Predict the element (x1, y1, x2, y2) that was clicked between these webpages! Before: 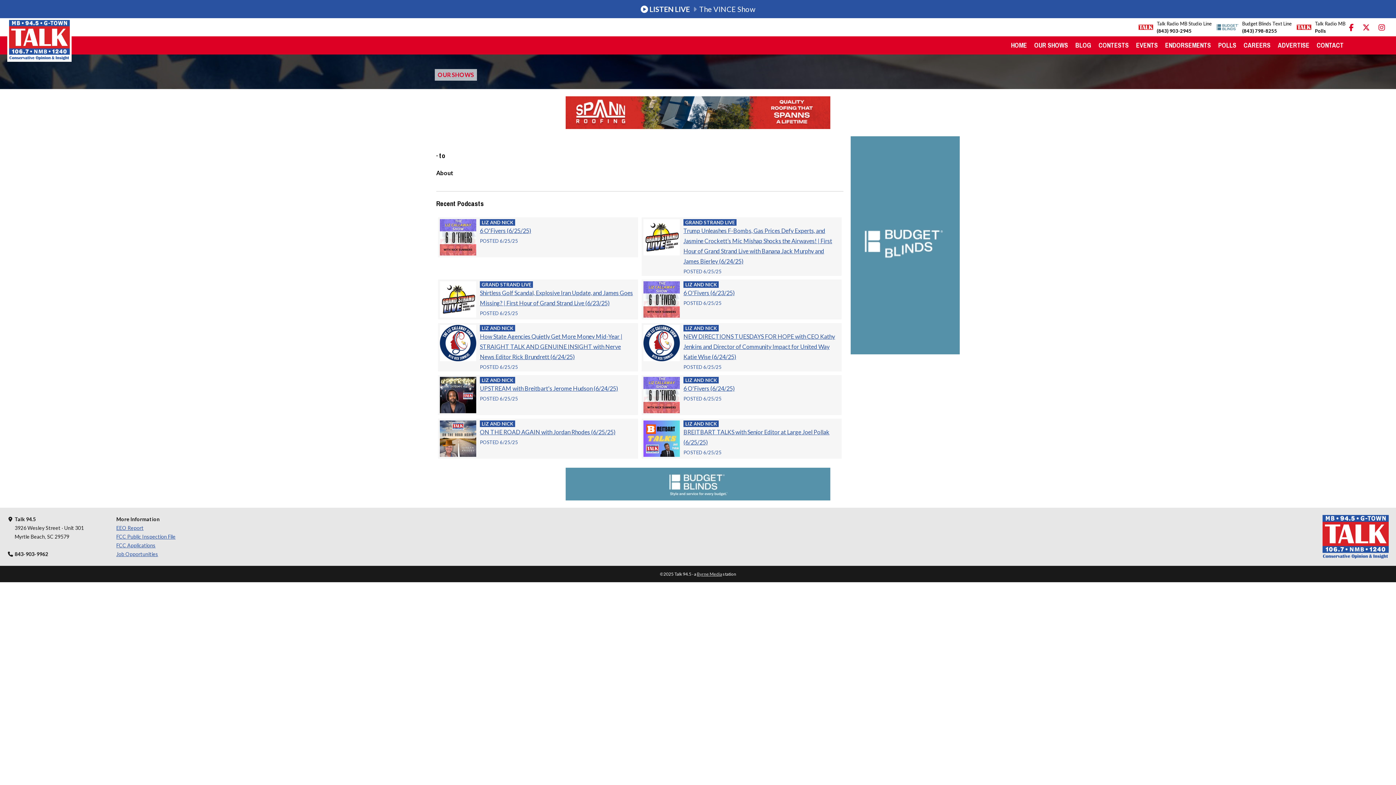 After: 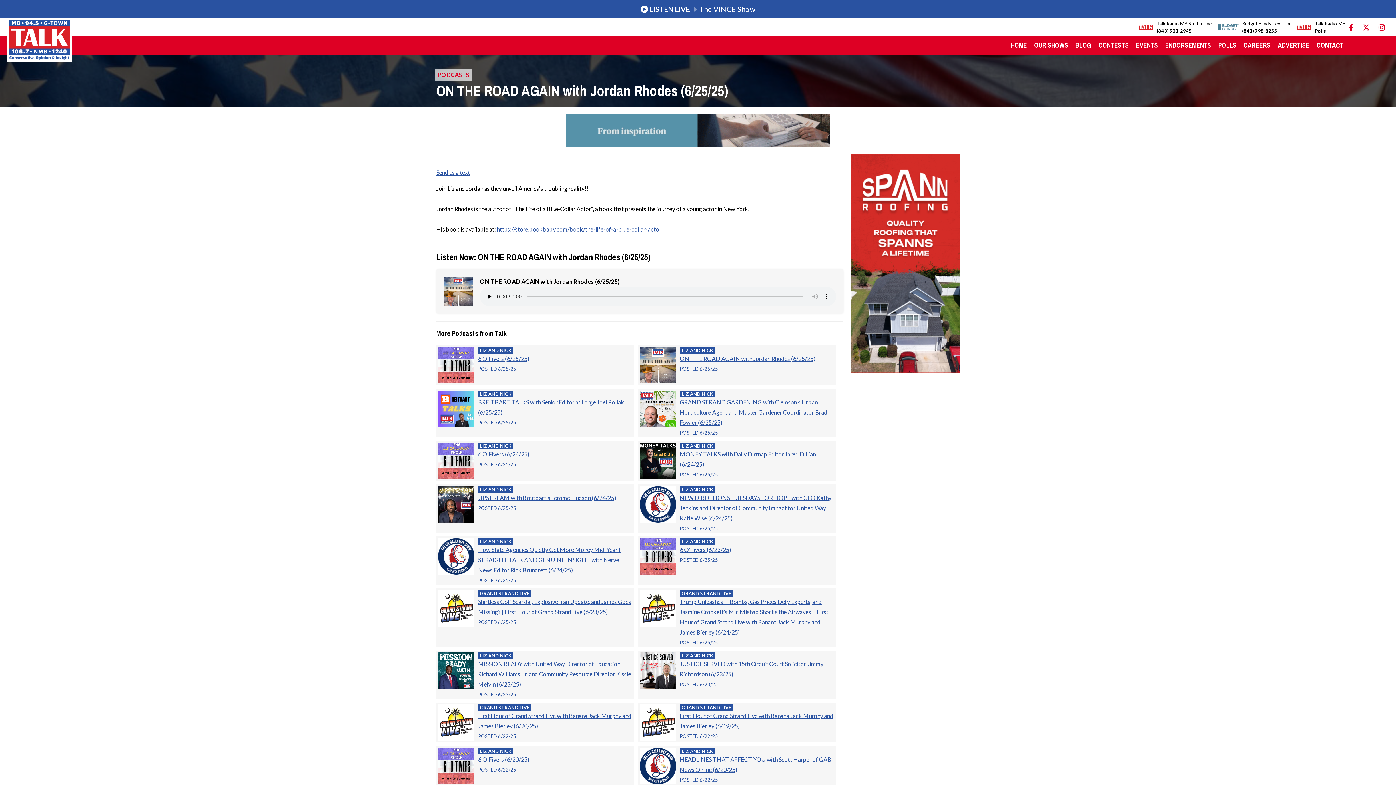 Action: bbox: (480, 428, 615, 435) label: ON THE ROAD AGAIN with Jordan Rhodes (6/25/25)